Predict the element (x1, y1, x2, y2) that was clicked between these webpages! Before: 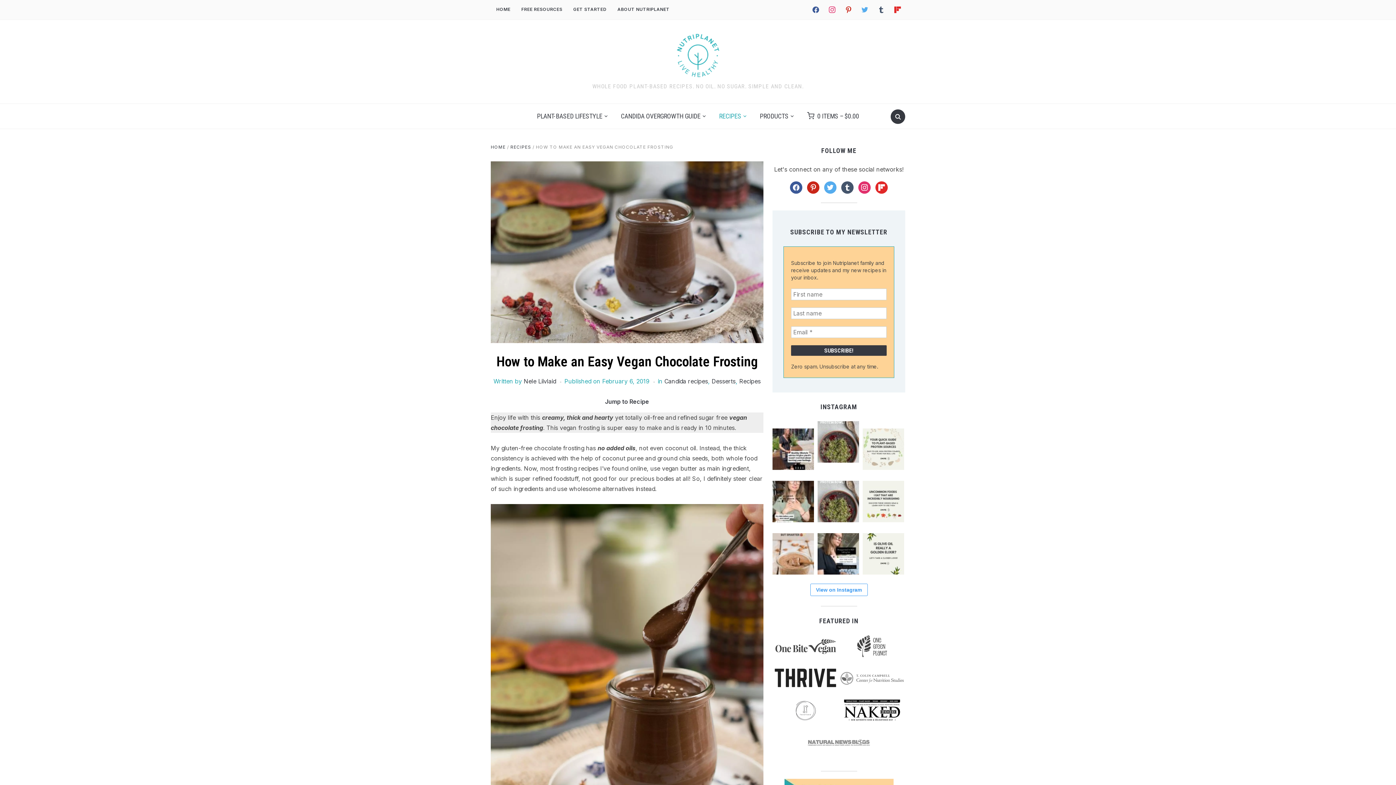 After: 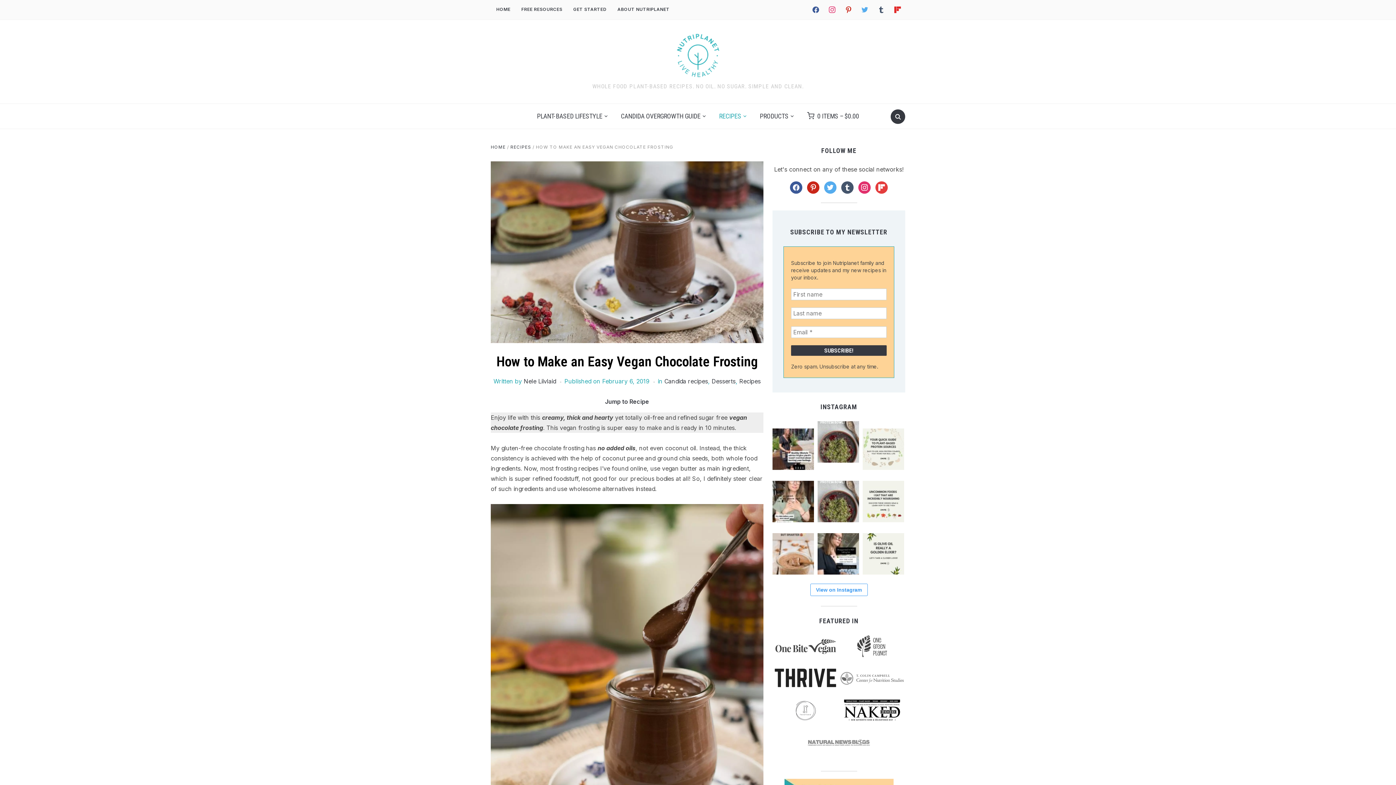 Action: bbox: (875, 183, 888, 190) label: flipboard